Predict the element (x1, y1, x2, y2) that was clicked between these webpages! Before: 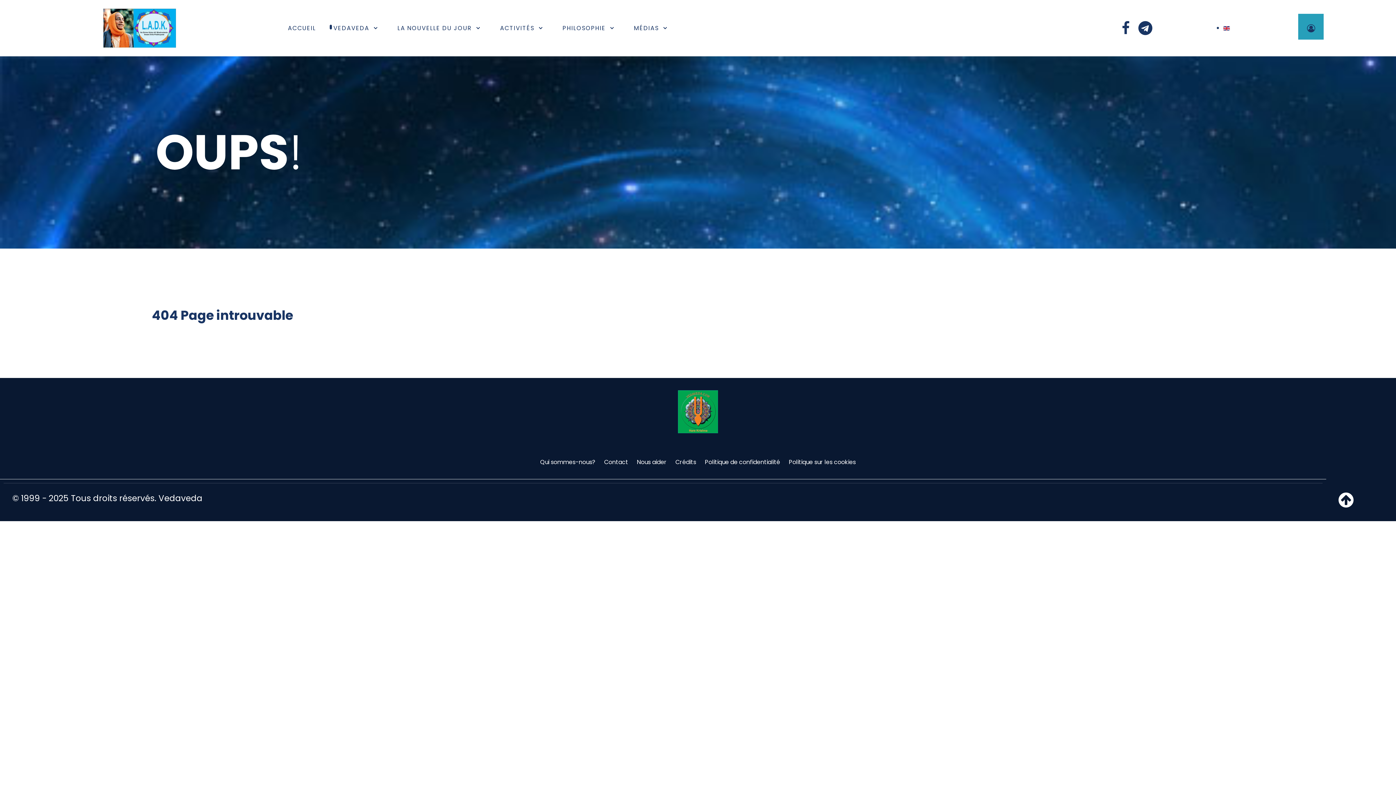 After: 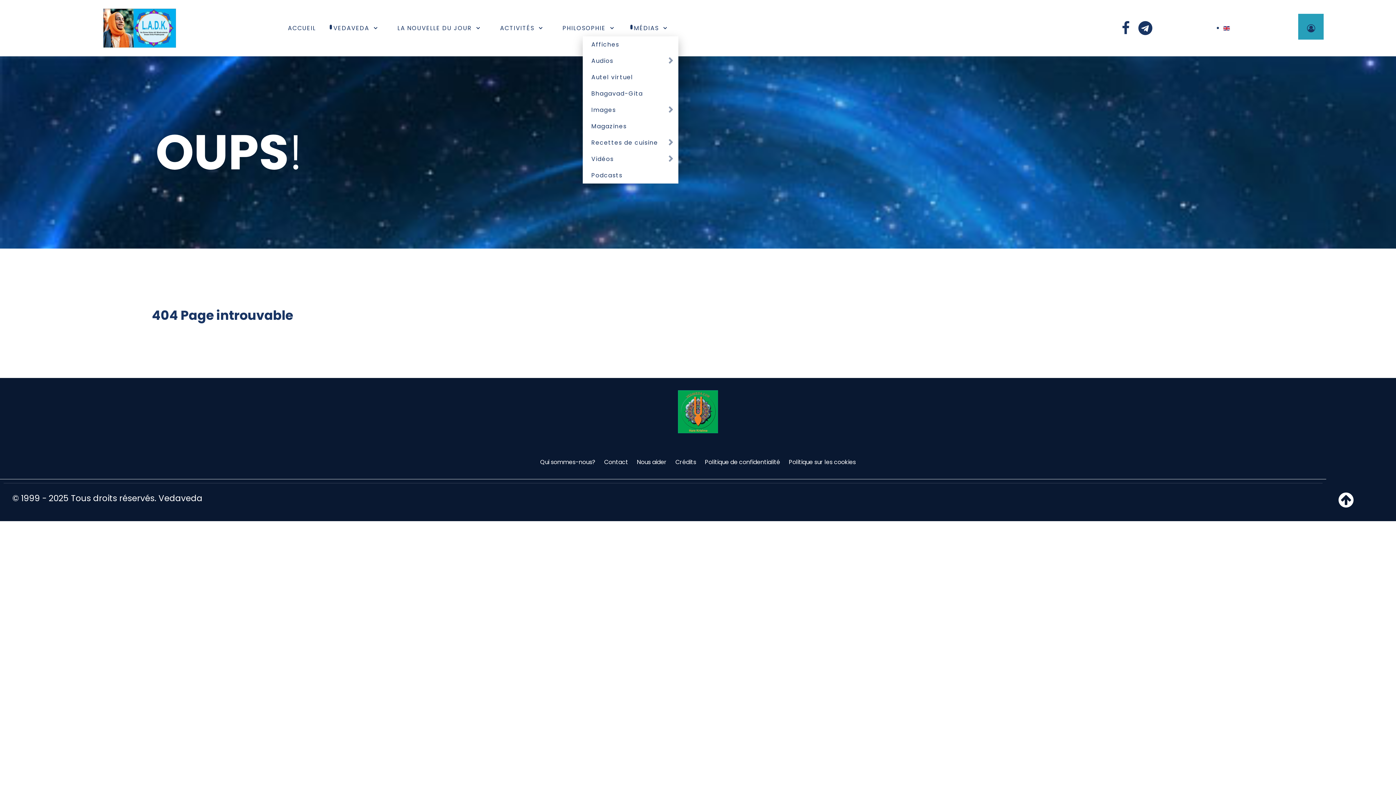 Action: bbox: (625, 19, 678, 36) label: MÉDIAS 